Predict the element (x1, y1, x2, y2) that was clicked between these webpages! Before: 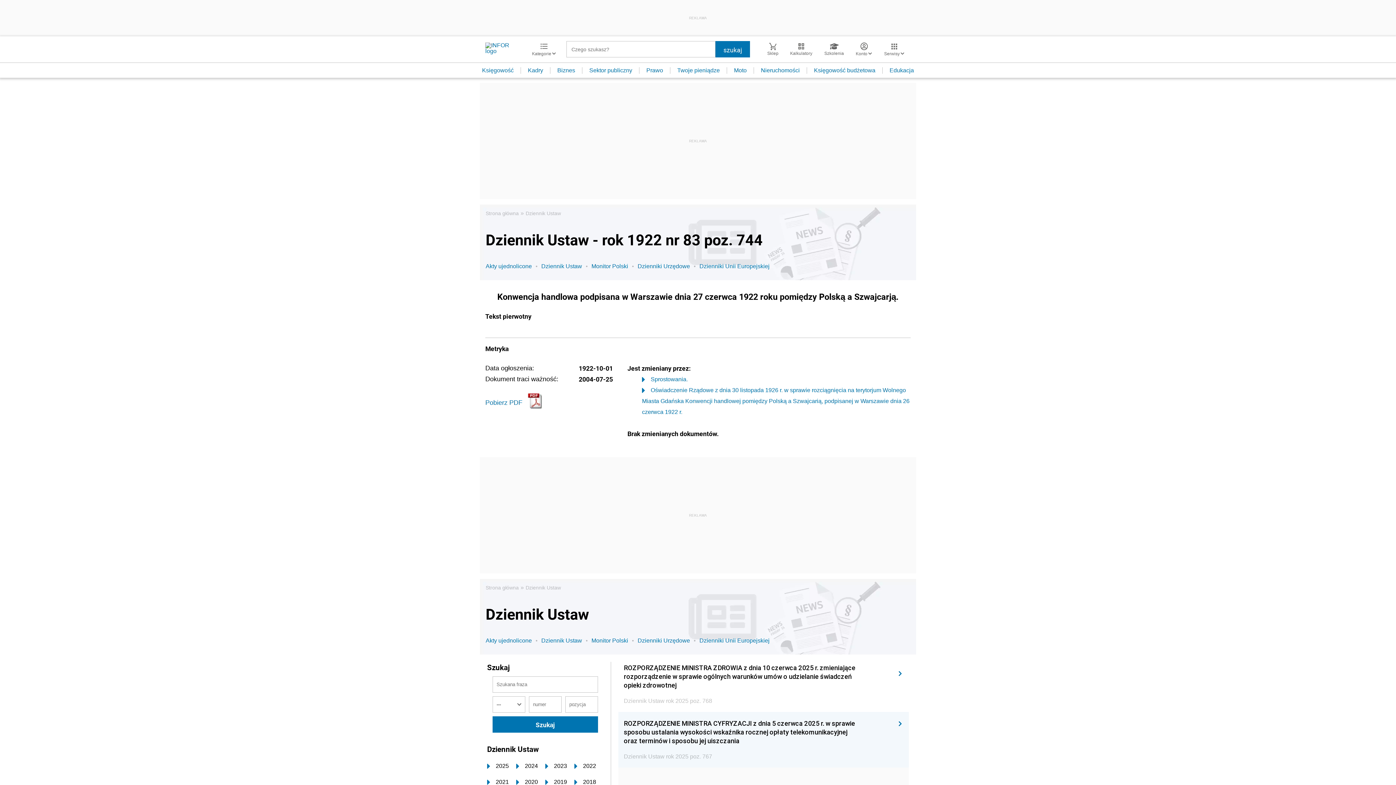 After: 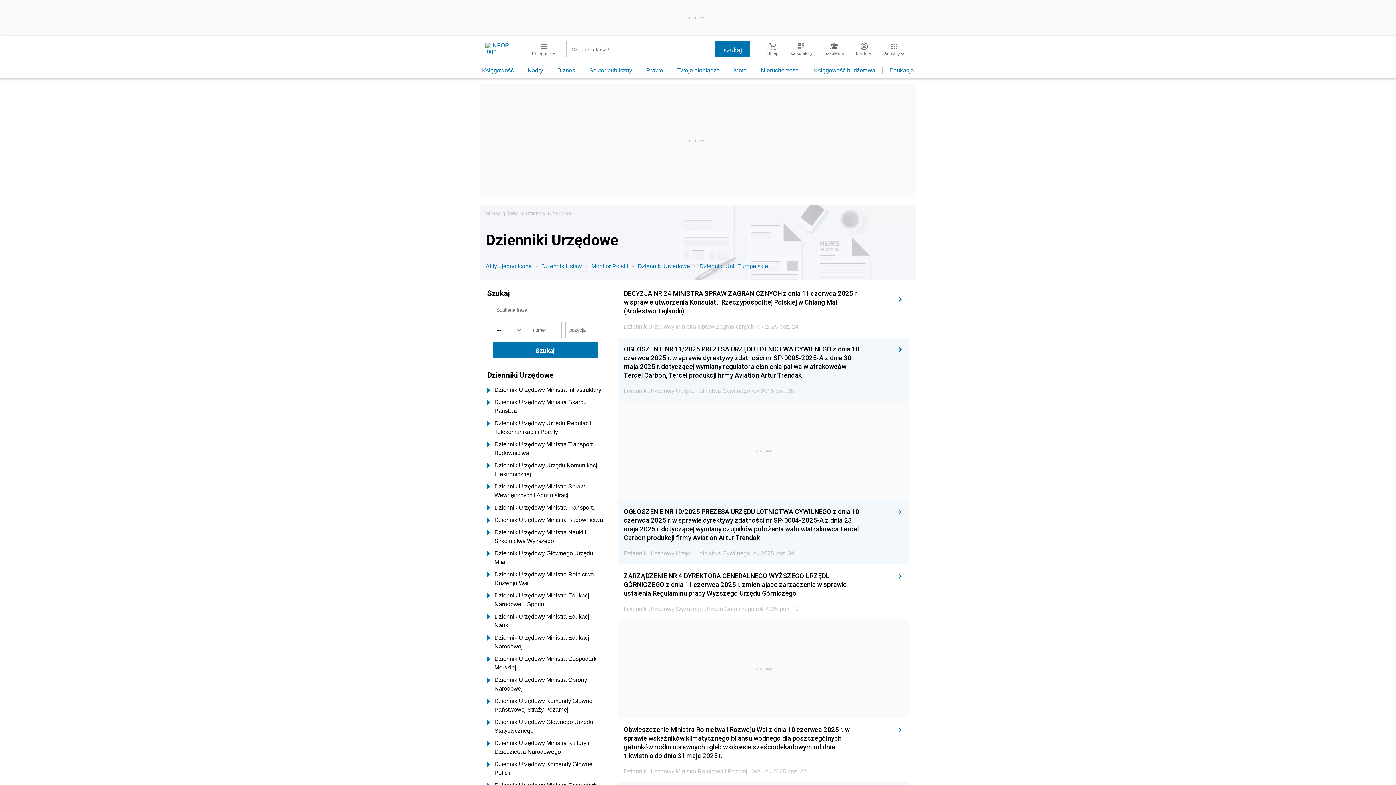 Action: label: Dzienniki Urzędowe bbox: (637, 262, 699, 270)